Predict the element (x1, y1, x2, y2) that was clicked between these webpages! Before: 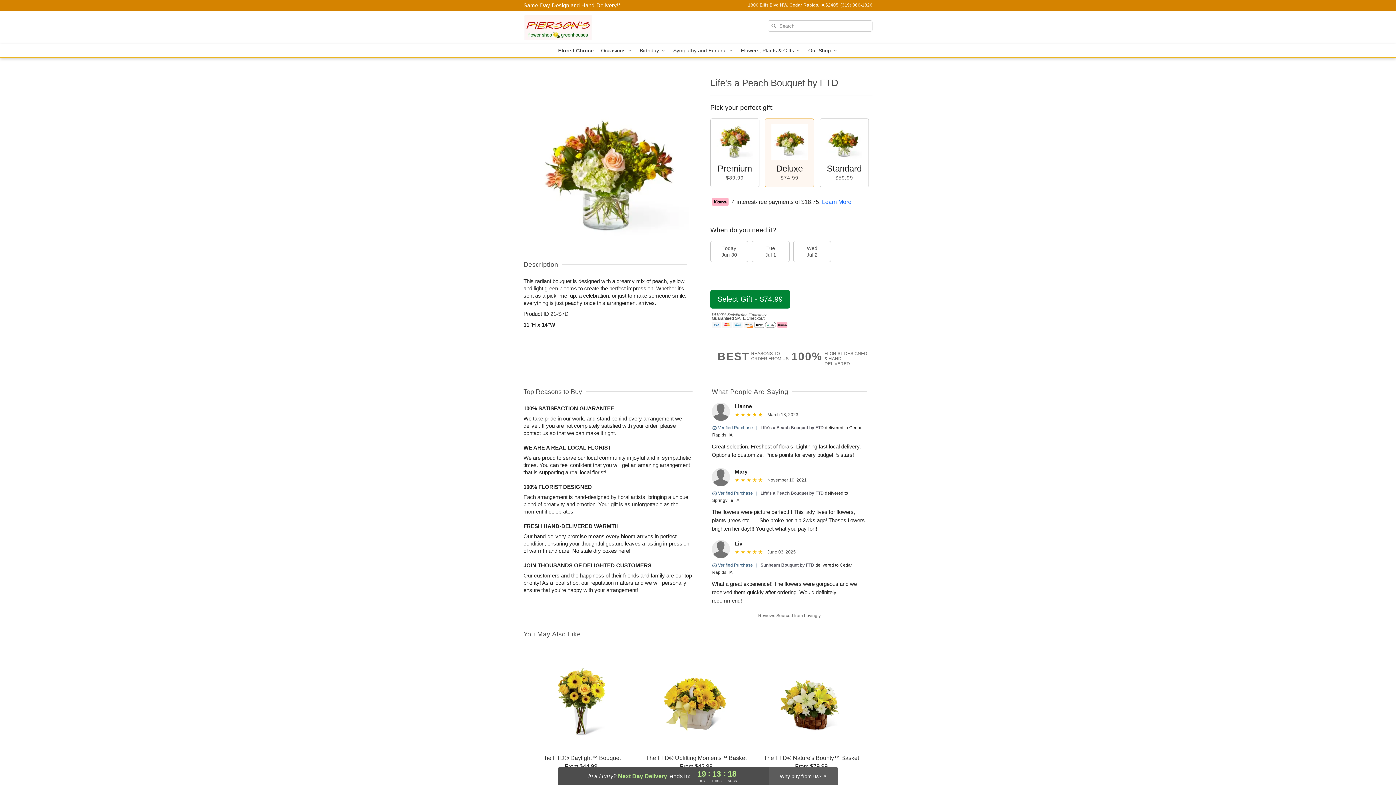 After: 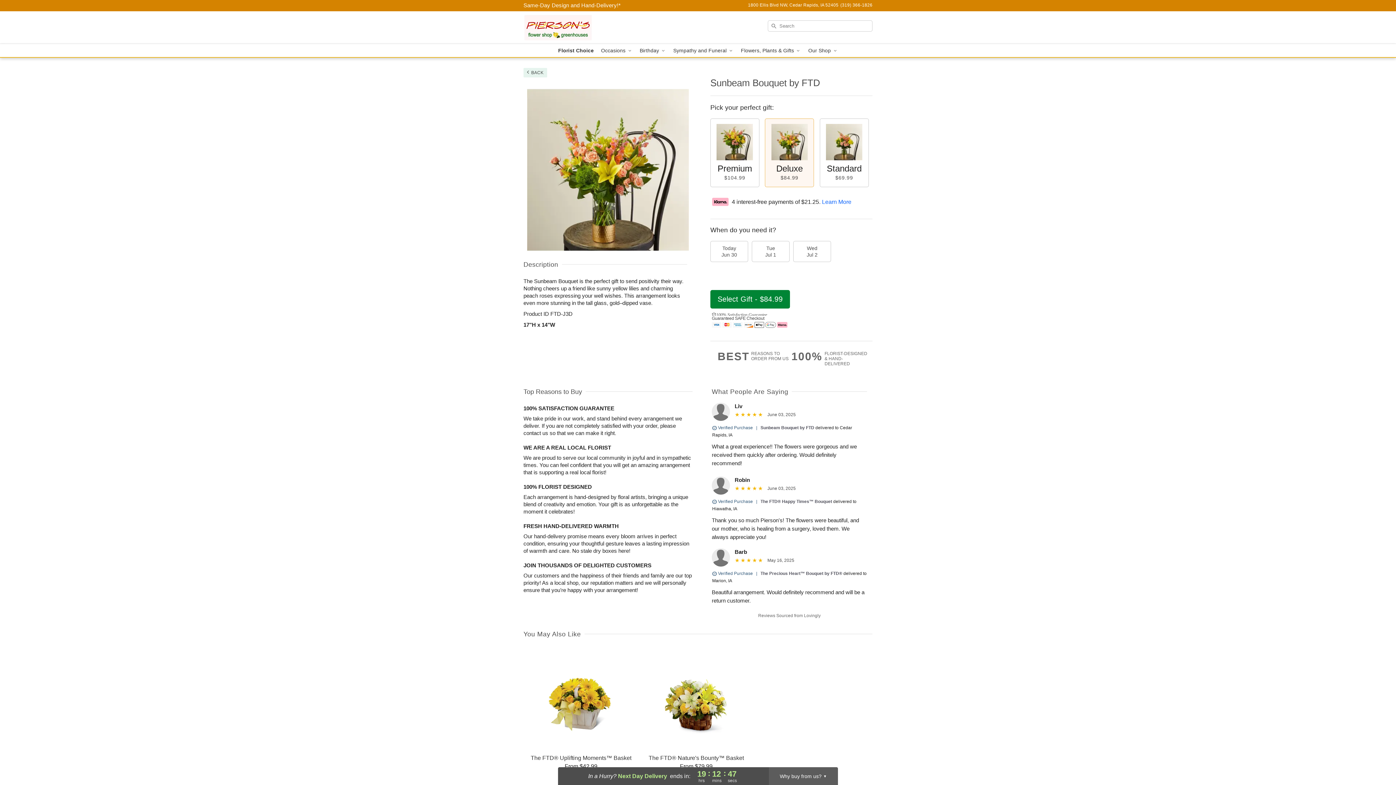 Action: label: Sunbeam Bouquet by FTD bbox: (760, 562, 814, 568)